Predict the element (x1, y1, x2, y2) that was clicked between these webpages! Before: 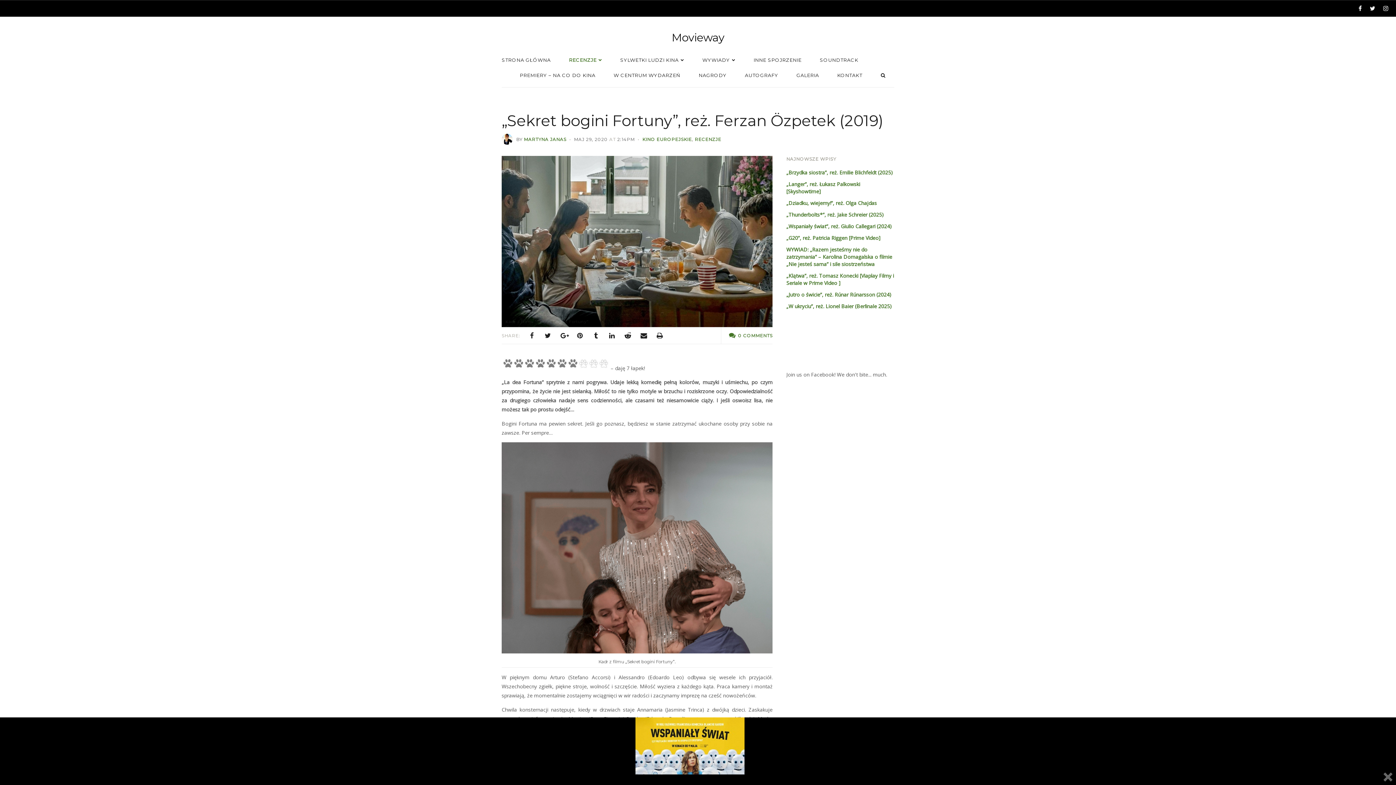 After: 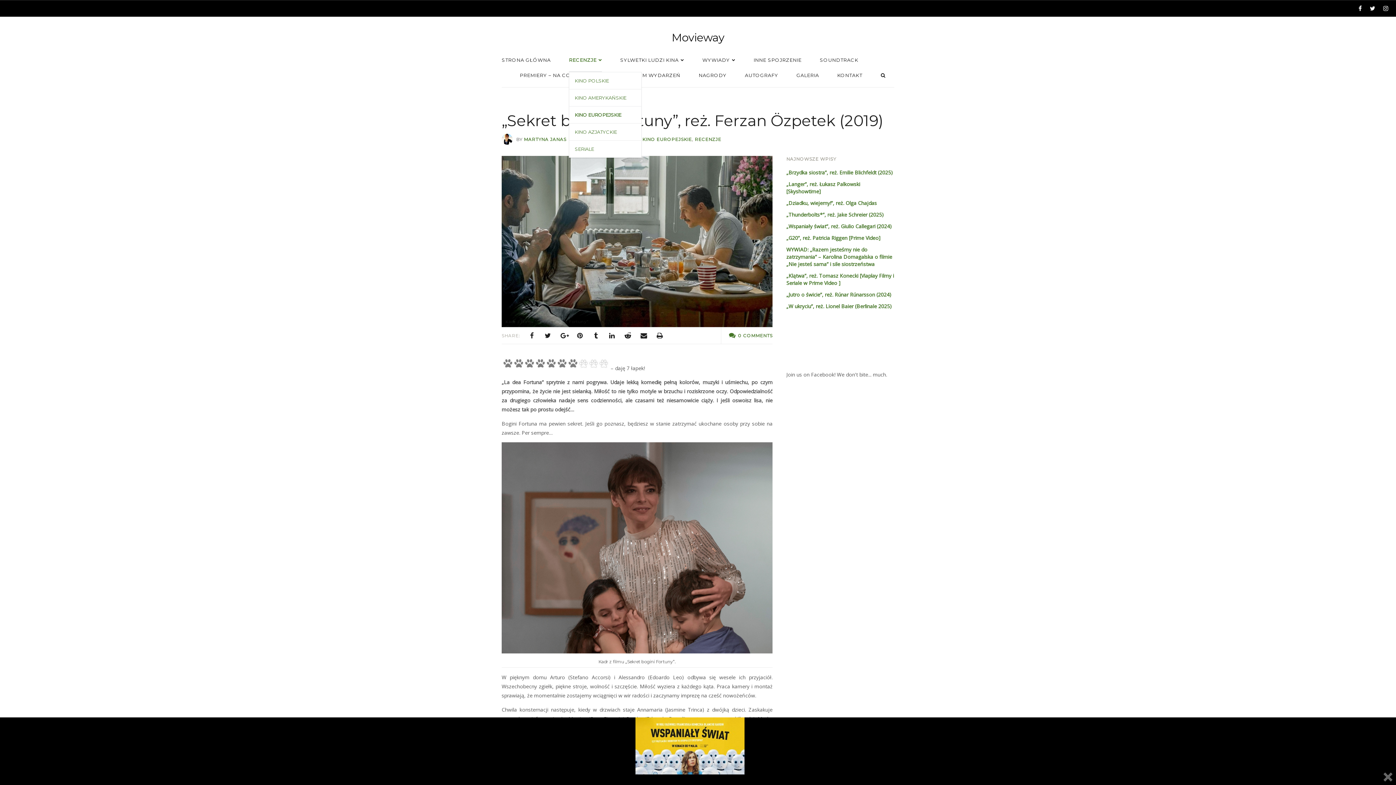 Action: label: RECENZJE bbox: (569, 57, 602, 70)